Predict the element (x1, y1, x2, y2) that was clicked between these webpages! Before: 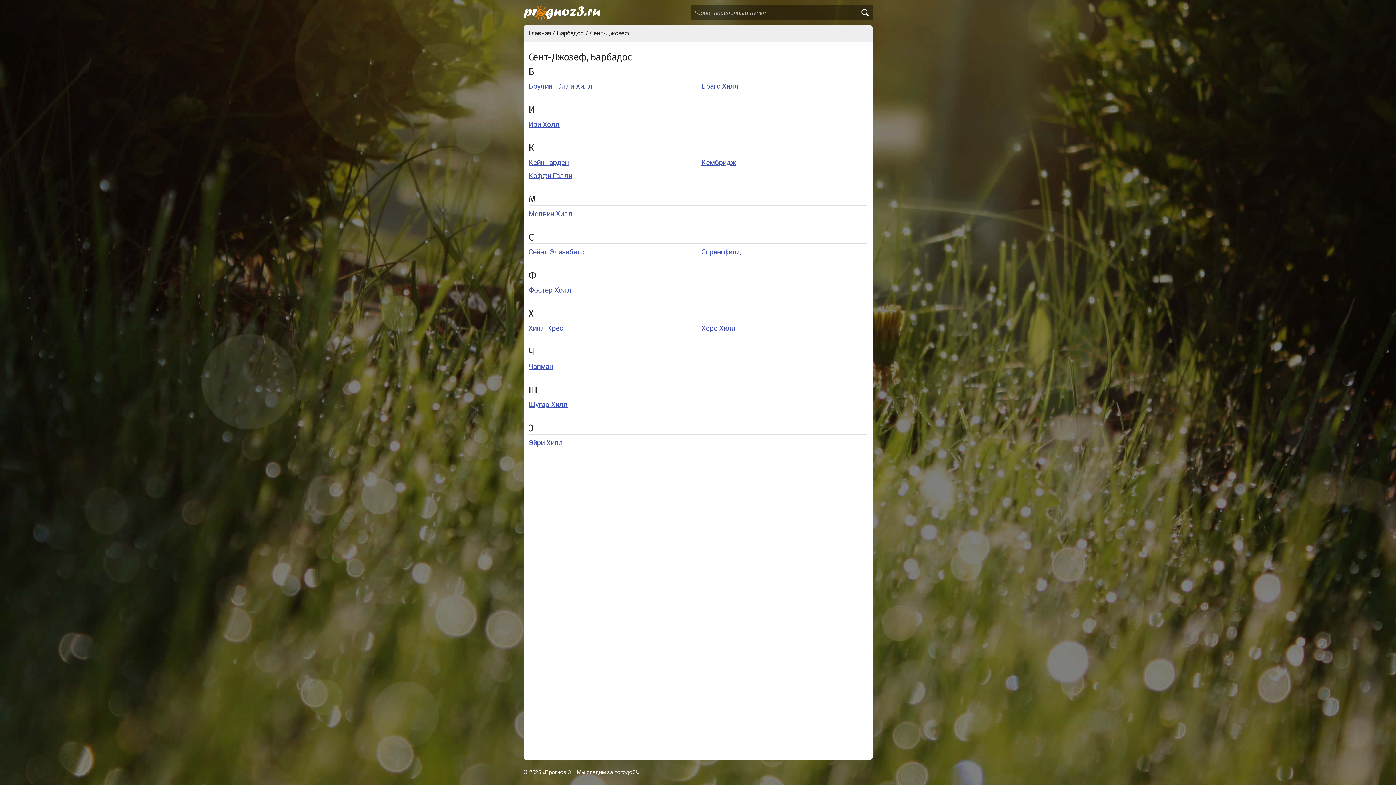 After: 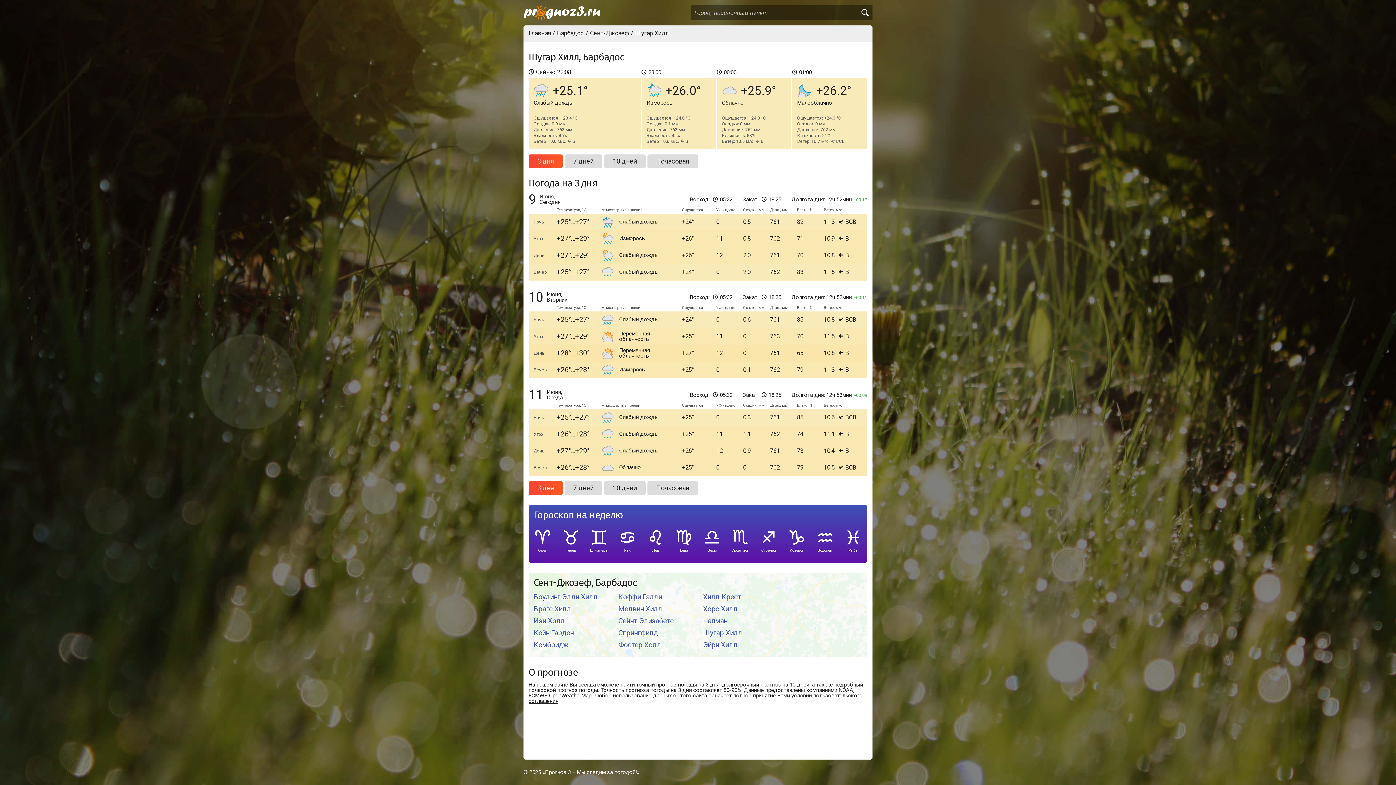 Action: label: Шугар Хилл bbox: (528, 400, 568, 409)